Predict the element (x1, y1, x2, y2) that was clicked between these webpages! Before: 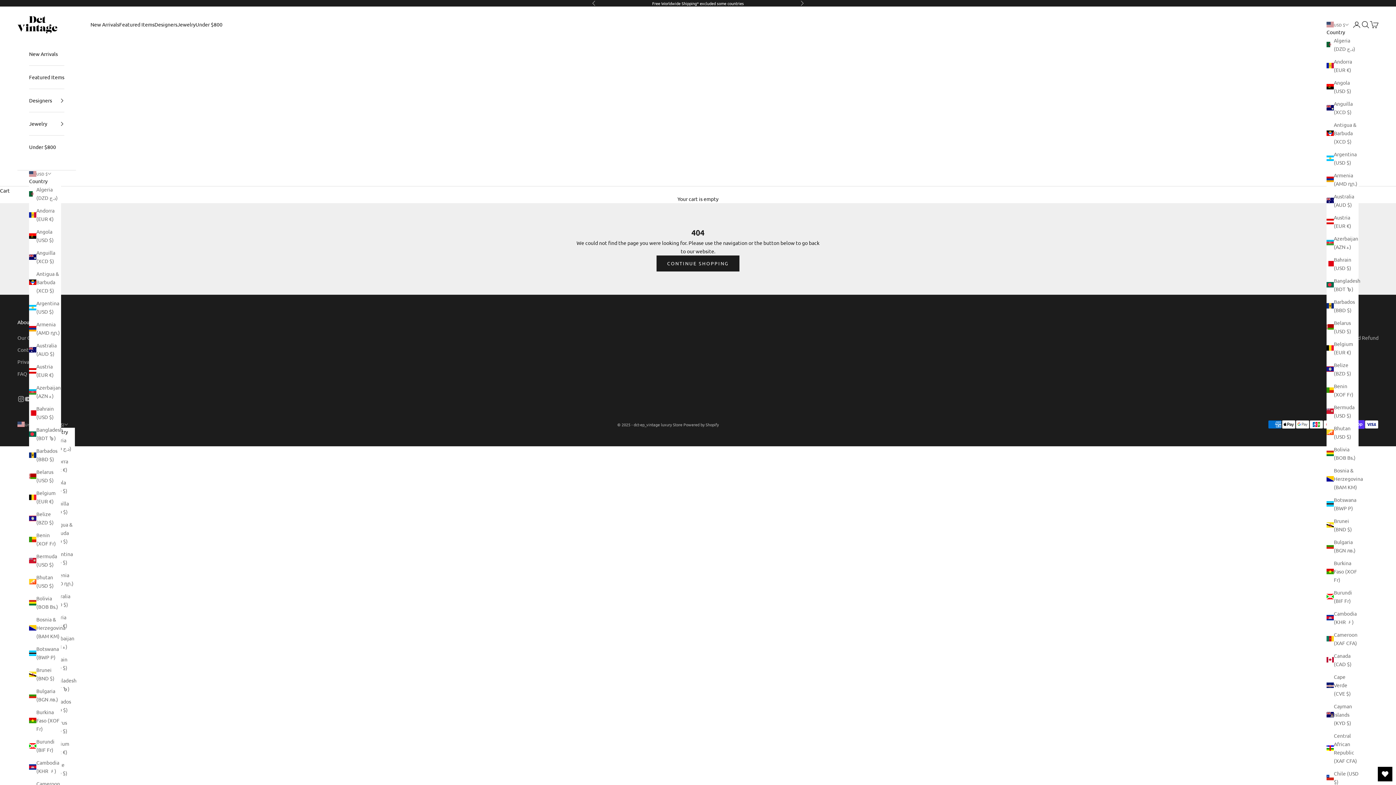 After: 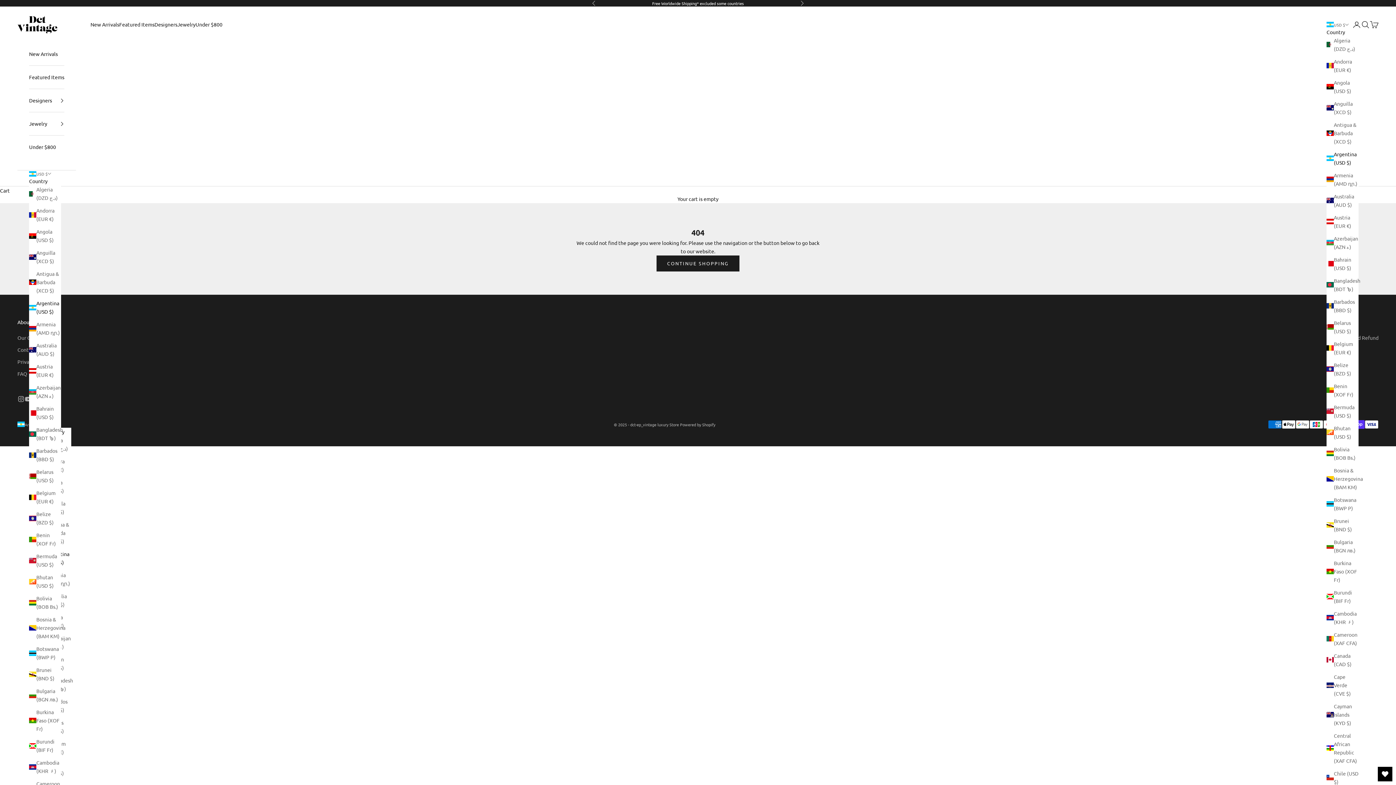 Action: bbox: (29, 299, 61, 316) label: Argentina (USD $)